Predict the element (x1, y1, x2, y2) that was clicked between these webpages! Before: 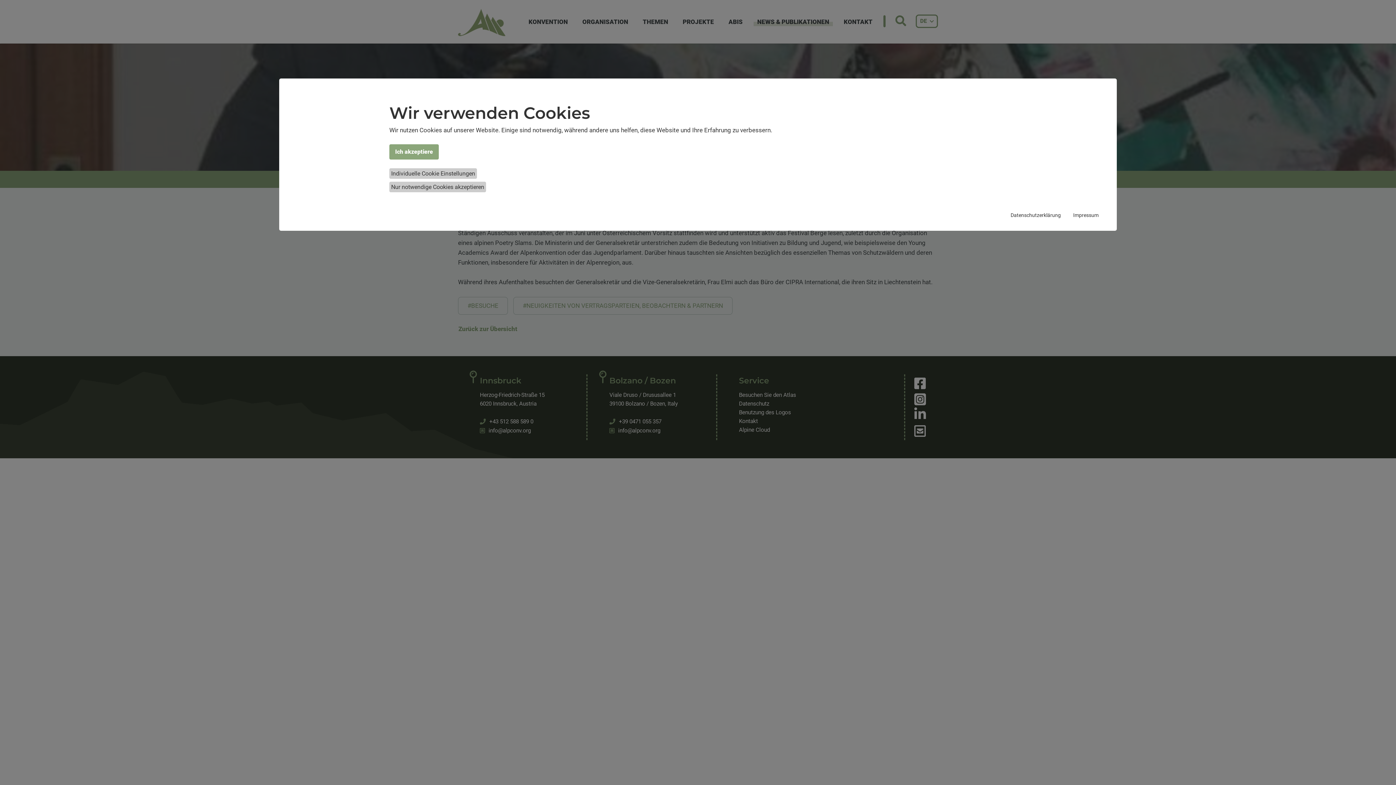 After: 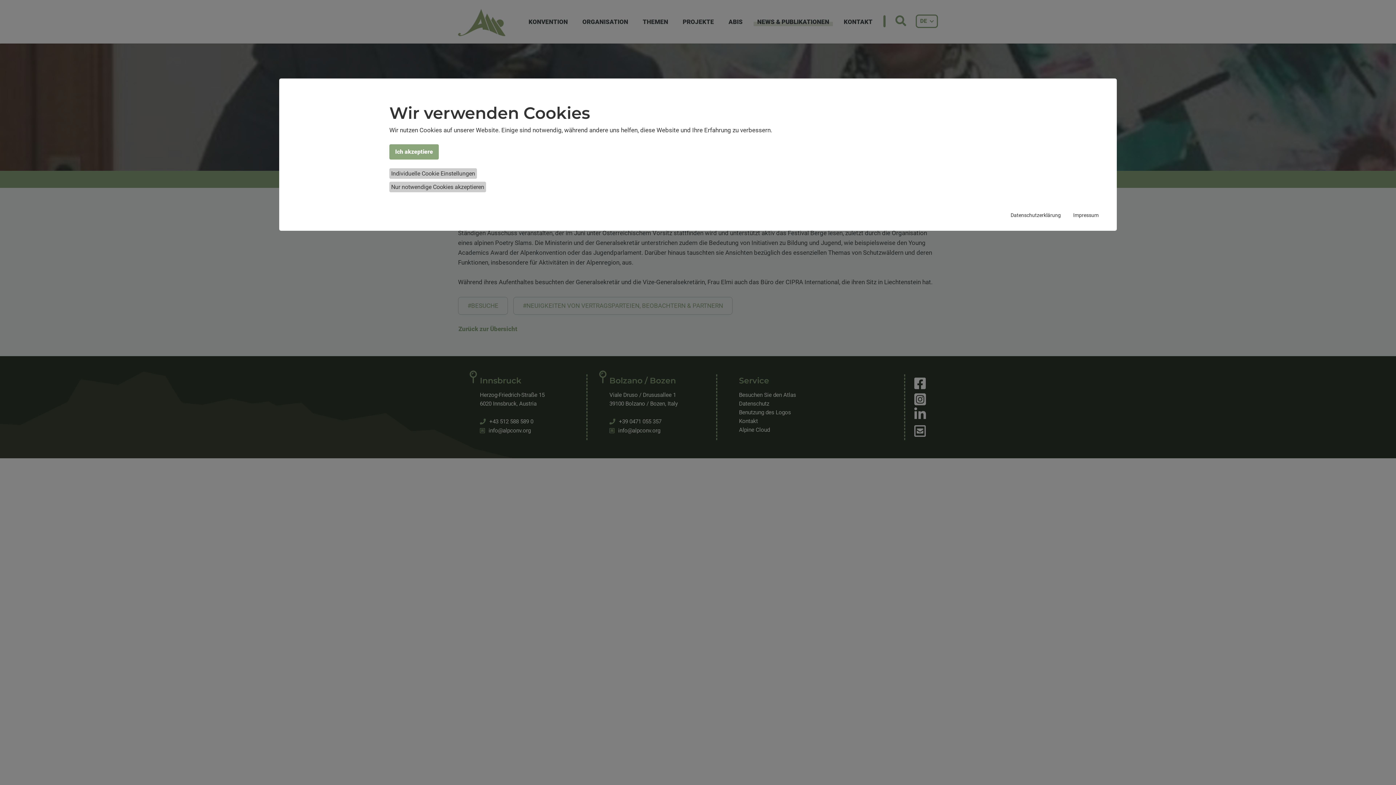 Action: label: Individuelle Cookie Einstellungen bbox: (389, 168, 477, 178)